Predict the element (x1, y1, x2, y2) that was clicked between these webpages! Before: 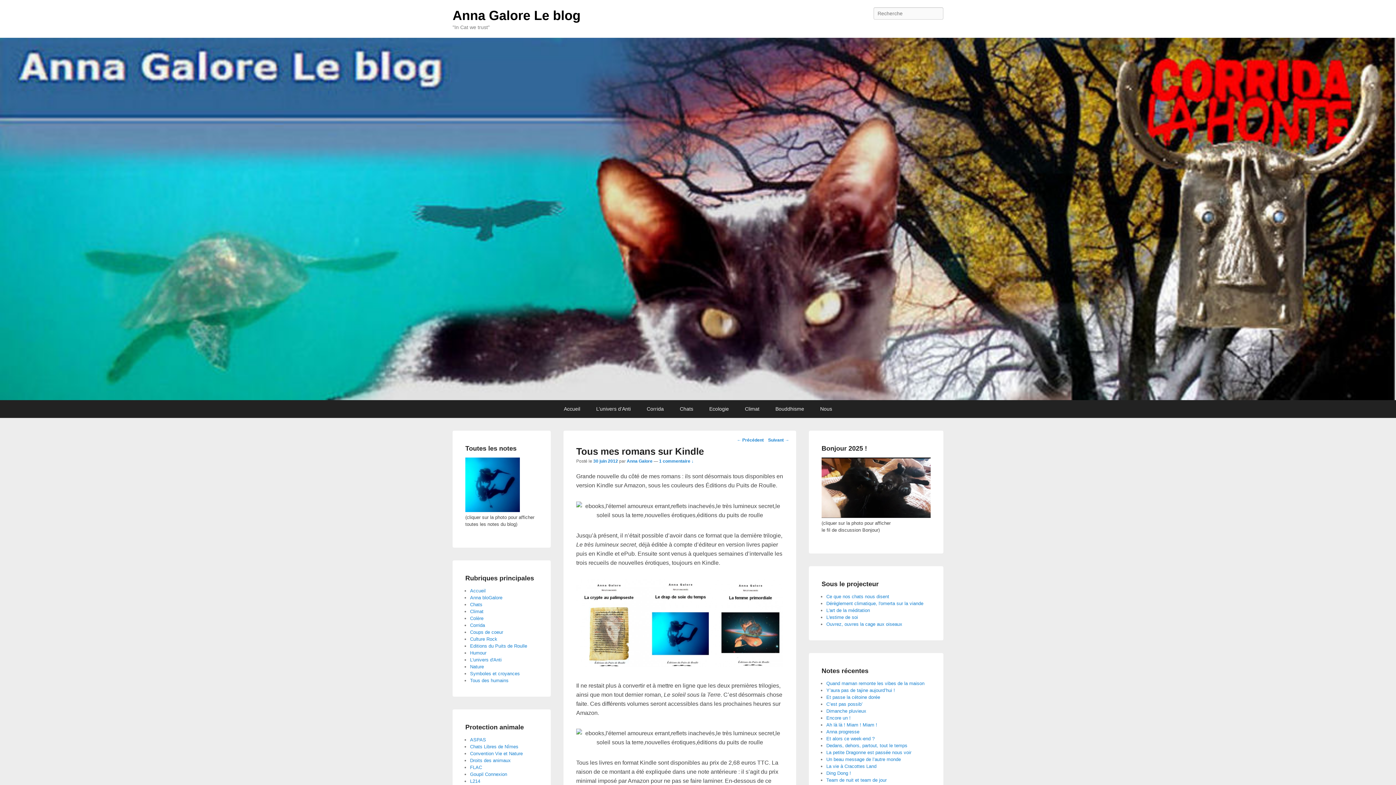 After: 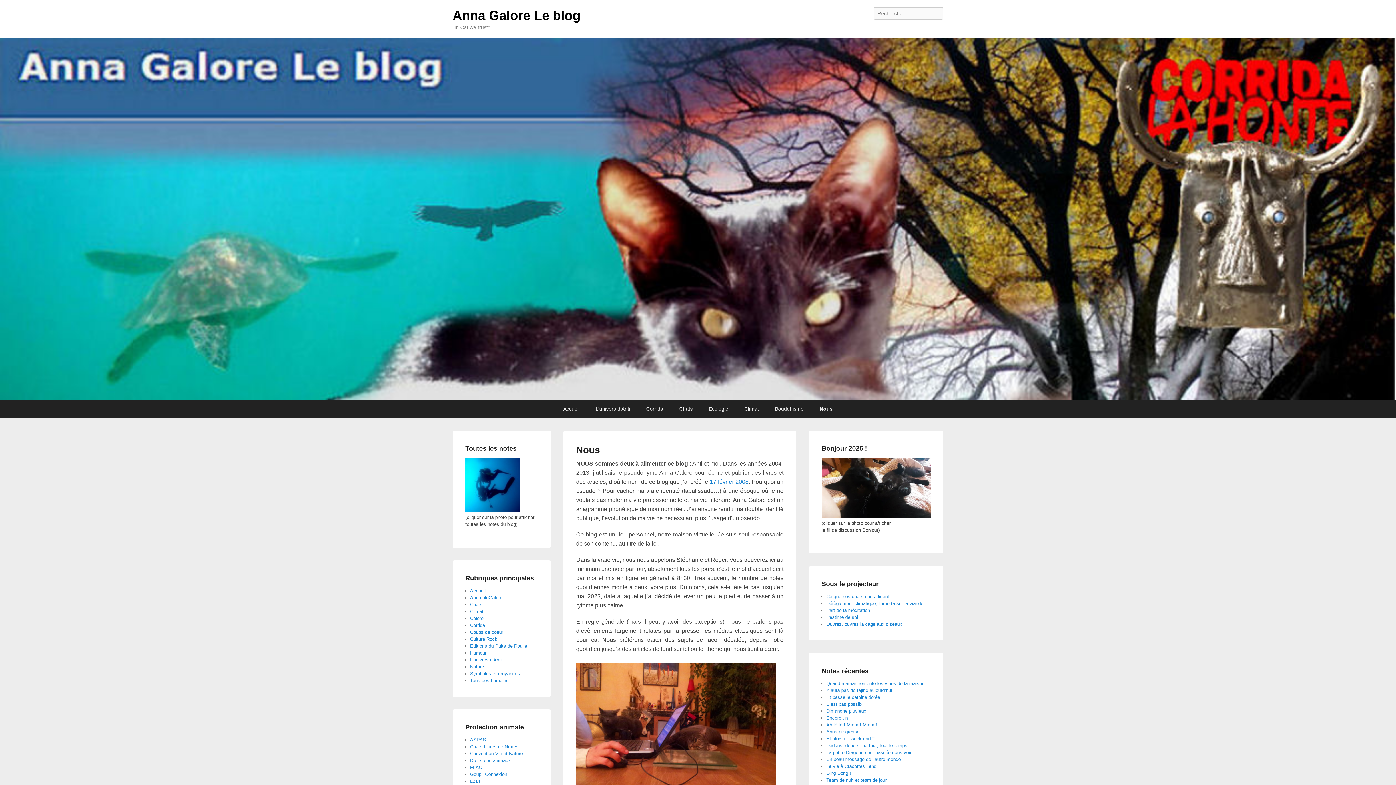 Action: label: Nous bbox: (813, 400, 839, 418)